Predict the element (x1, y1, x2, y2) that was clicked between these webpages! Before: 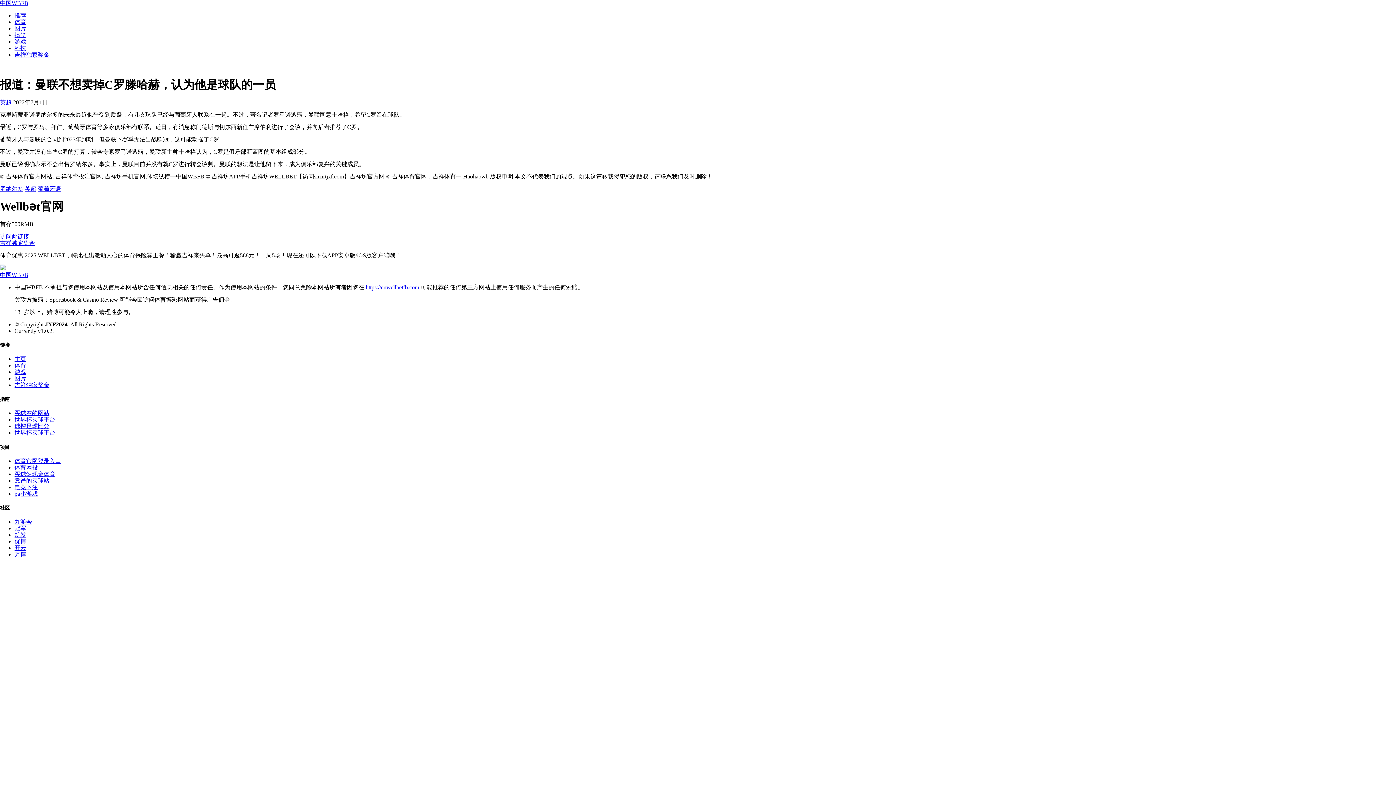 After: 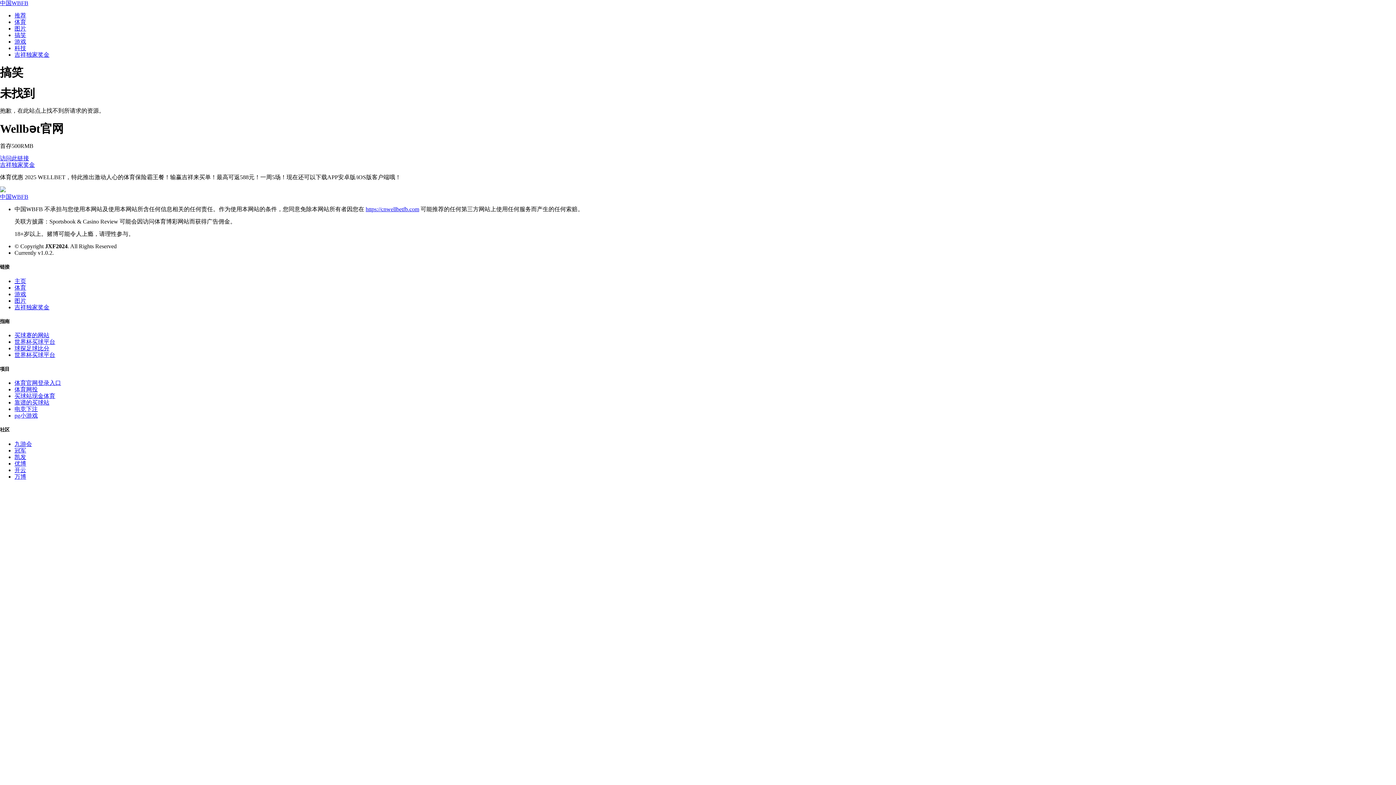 Action: label: 搞笑 bbox: (14, 32, 26, 38)